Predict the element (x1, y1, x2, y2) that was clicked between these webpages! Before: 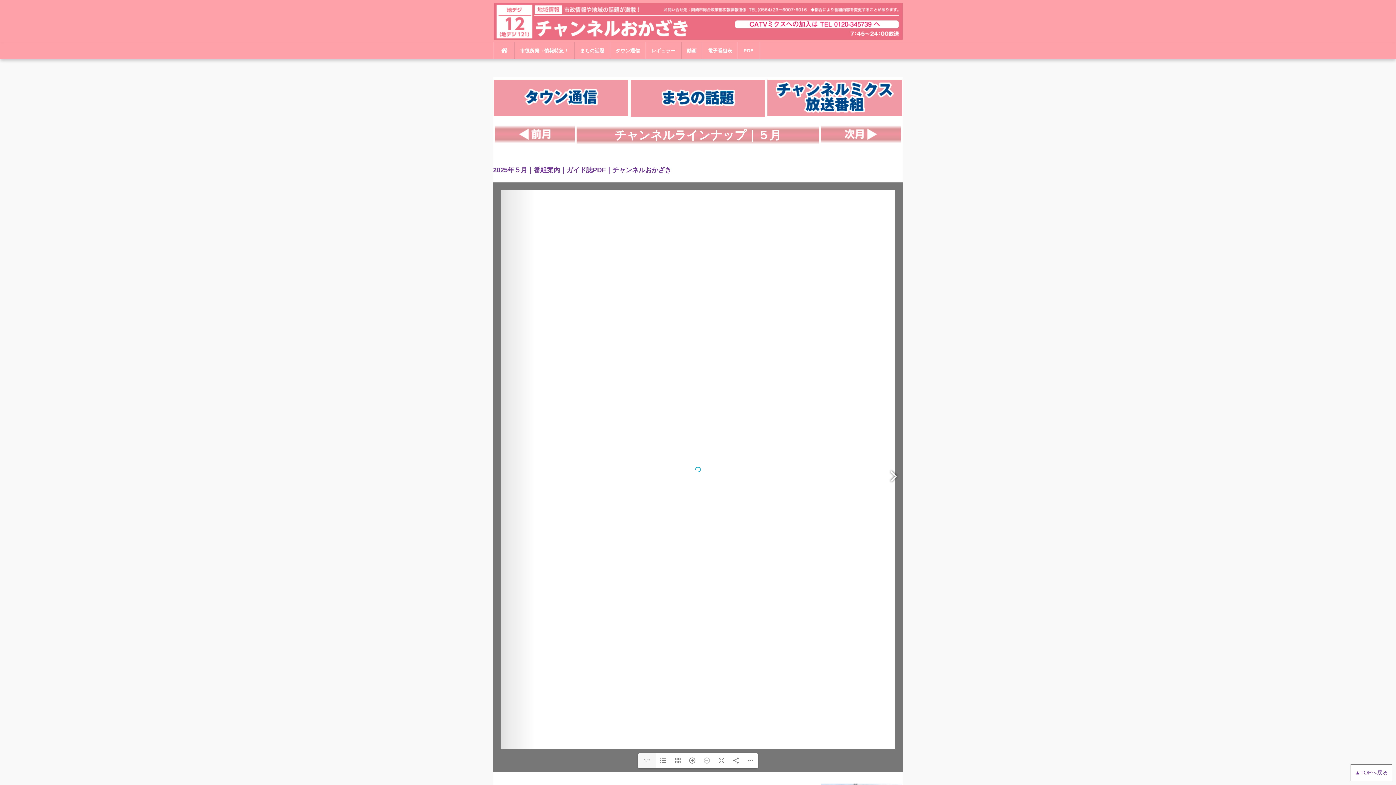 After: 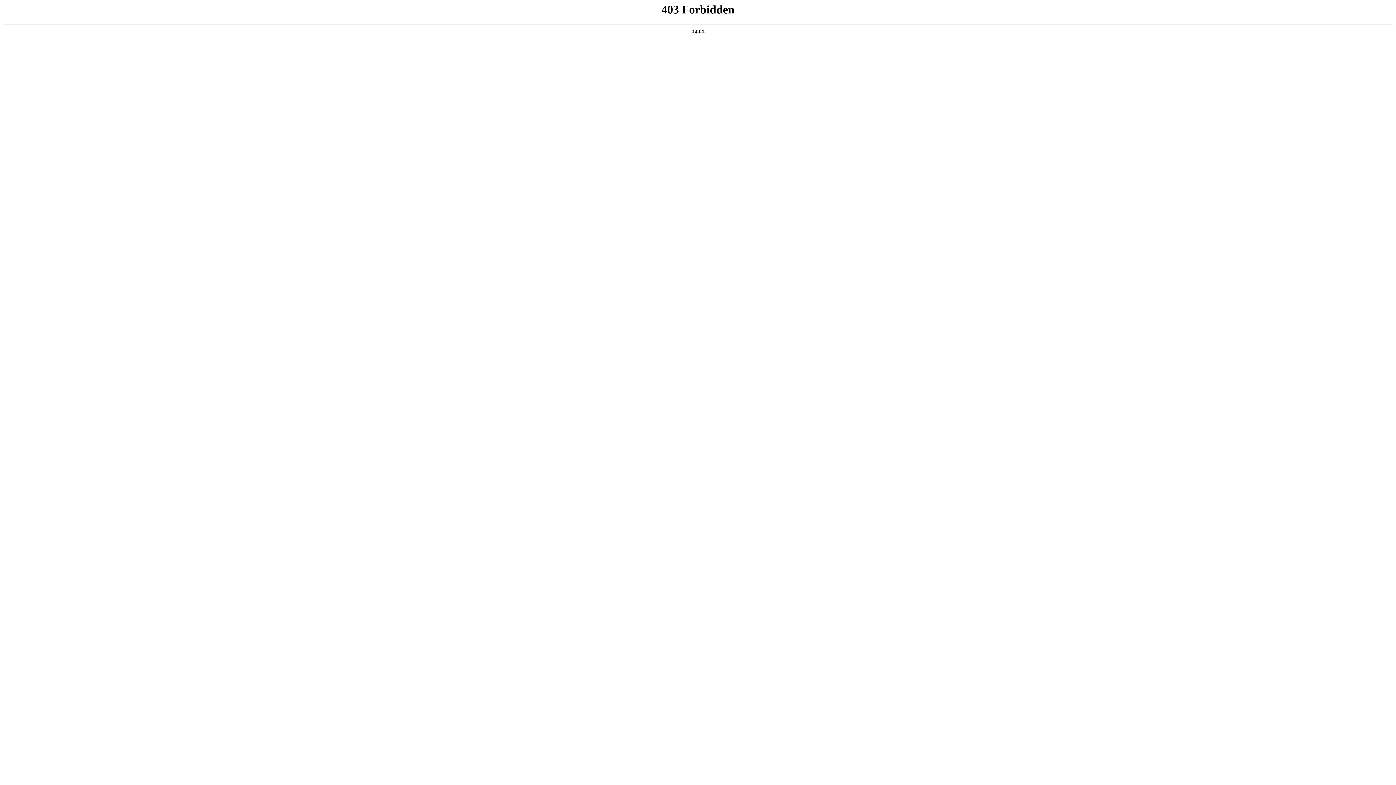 Action: bbox: (702, 42, 737, 59) label: 電子番組表